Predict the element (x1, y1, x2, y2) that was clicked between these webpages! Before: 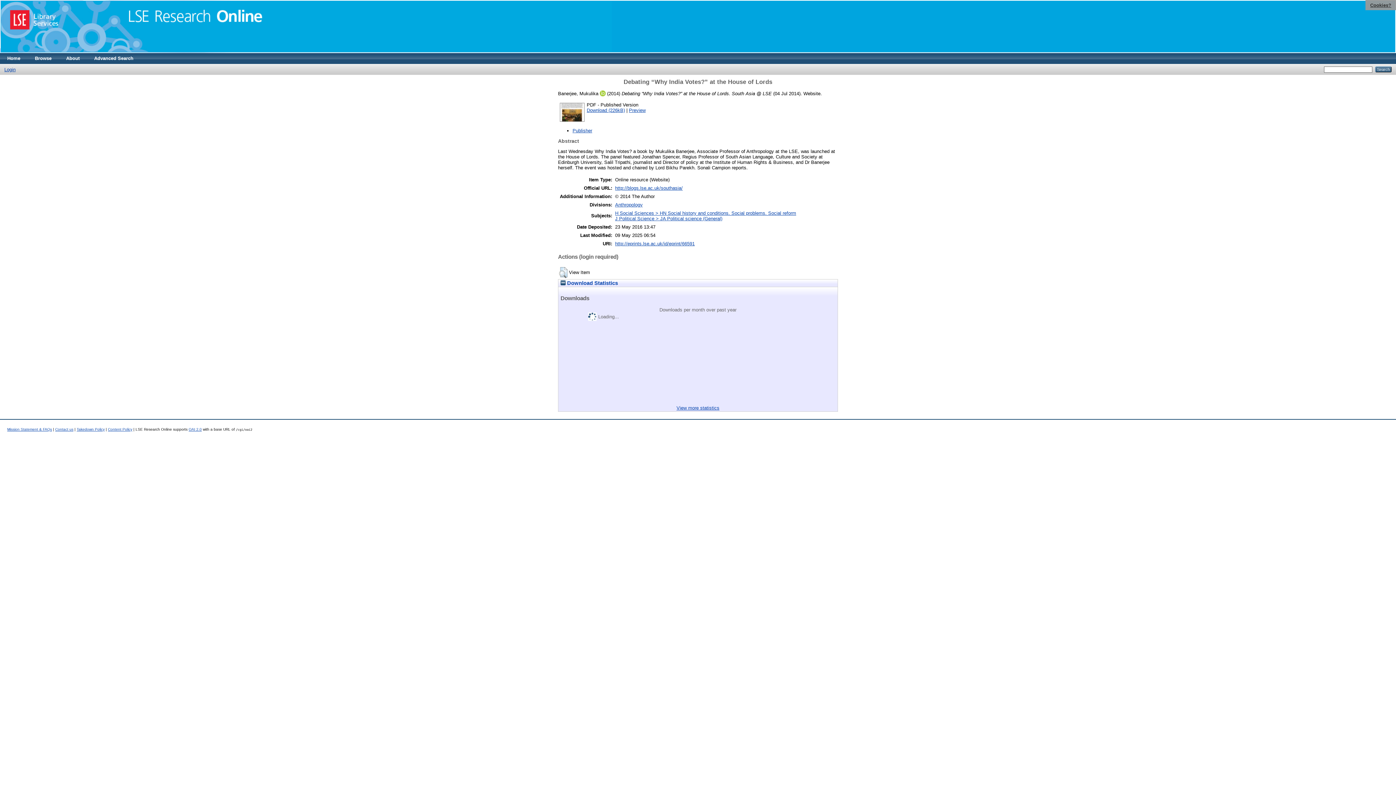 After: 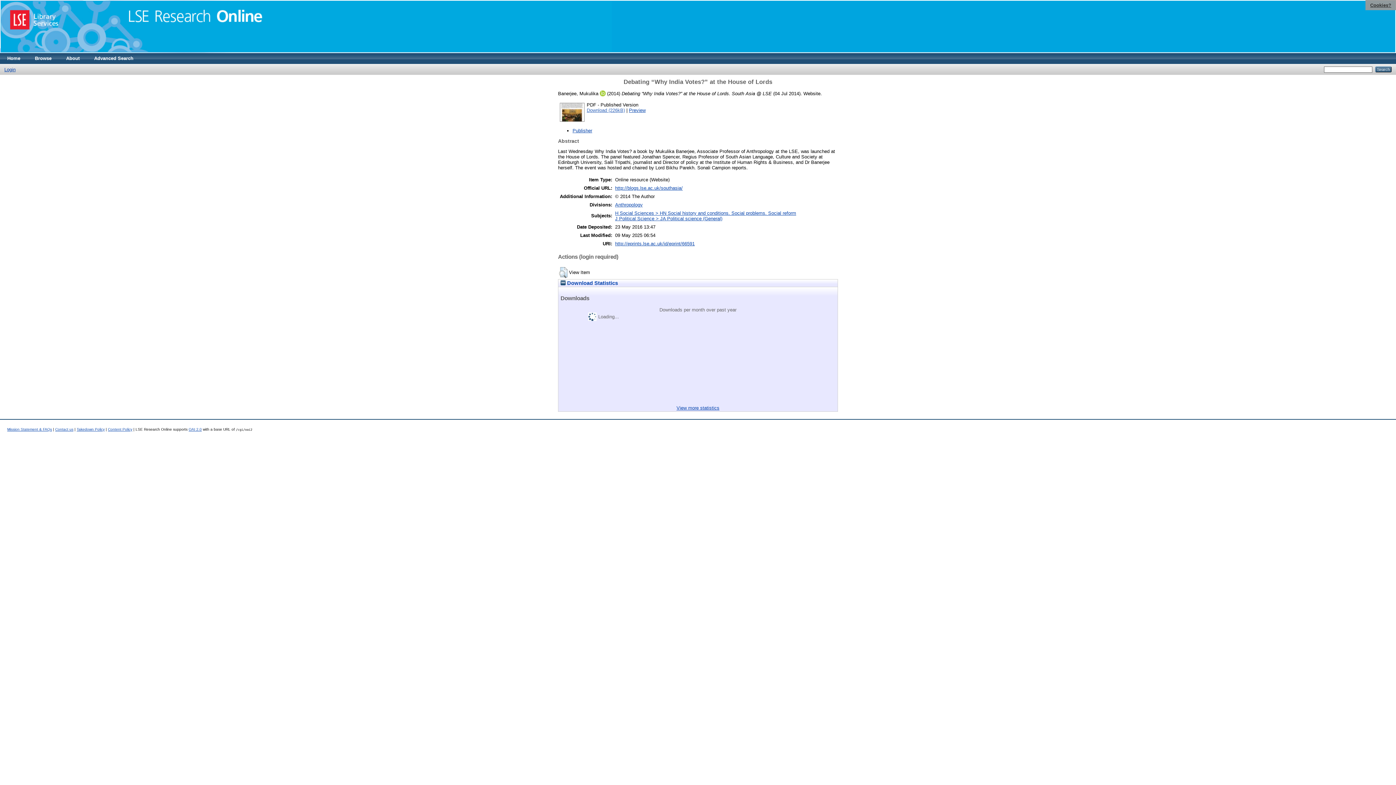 Action: label: Download (226kB) bbox: (586, 107, 625, 112)